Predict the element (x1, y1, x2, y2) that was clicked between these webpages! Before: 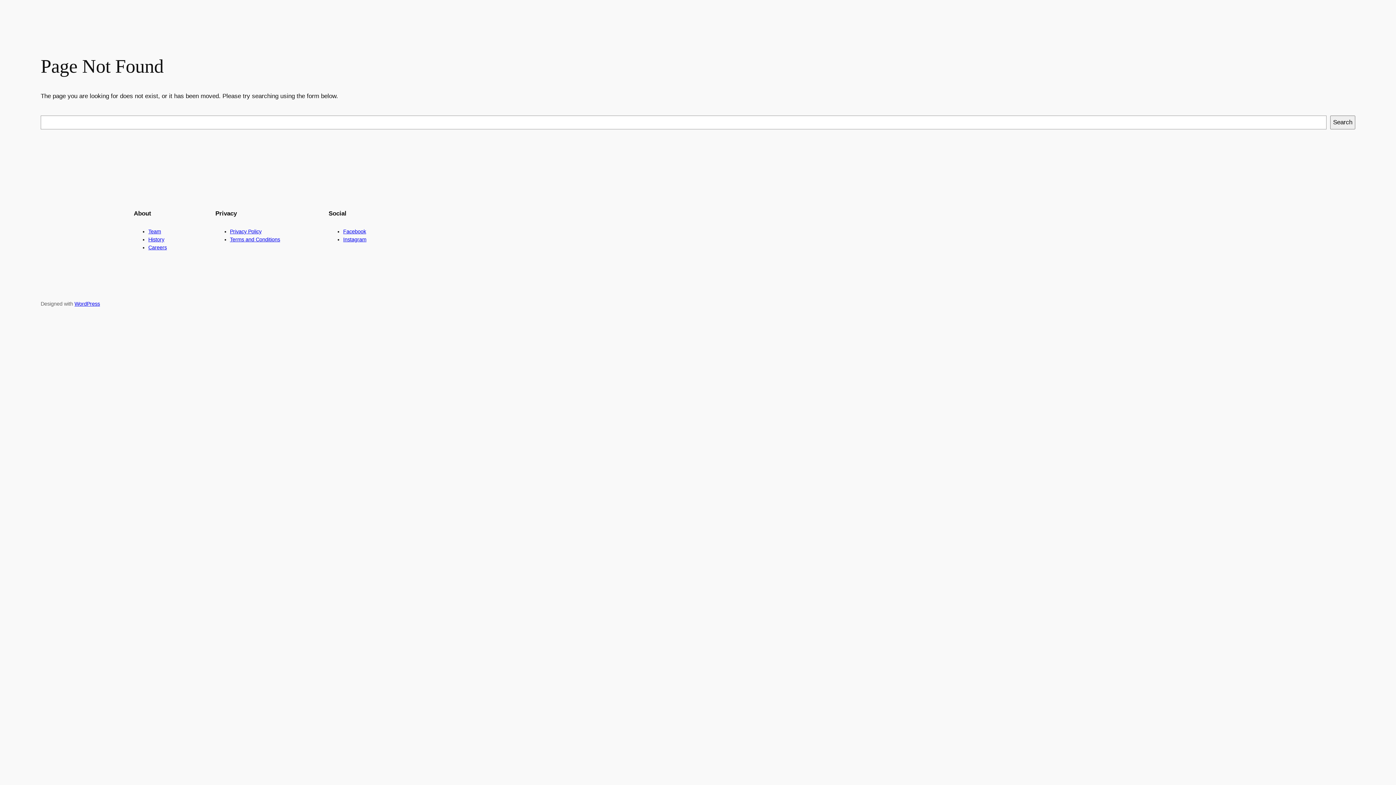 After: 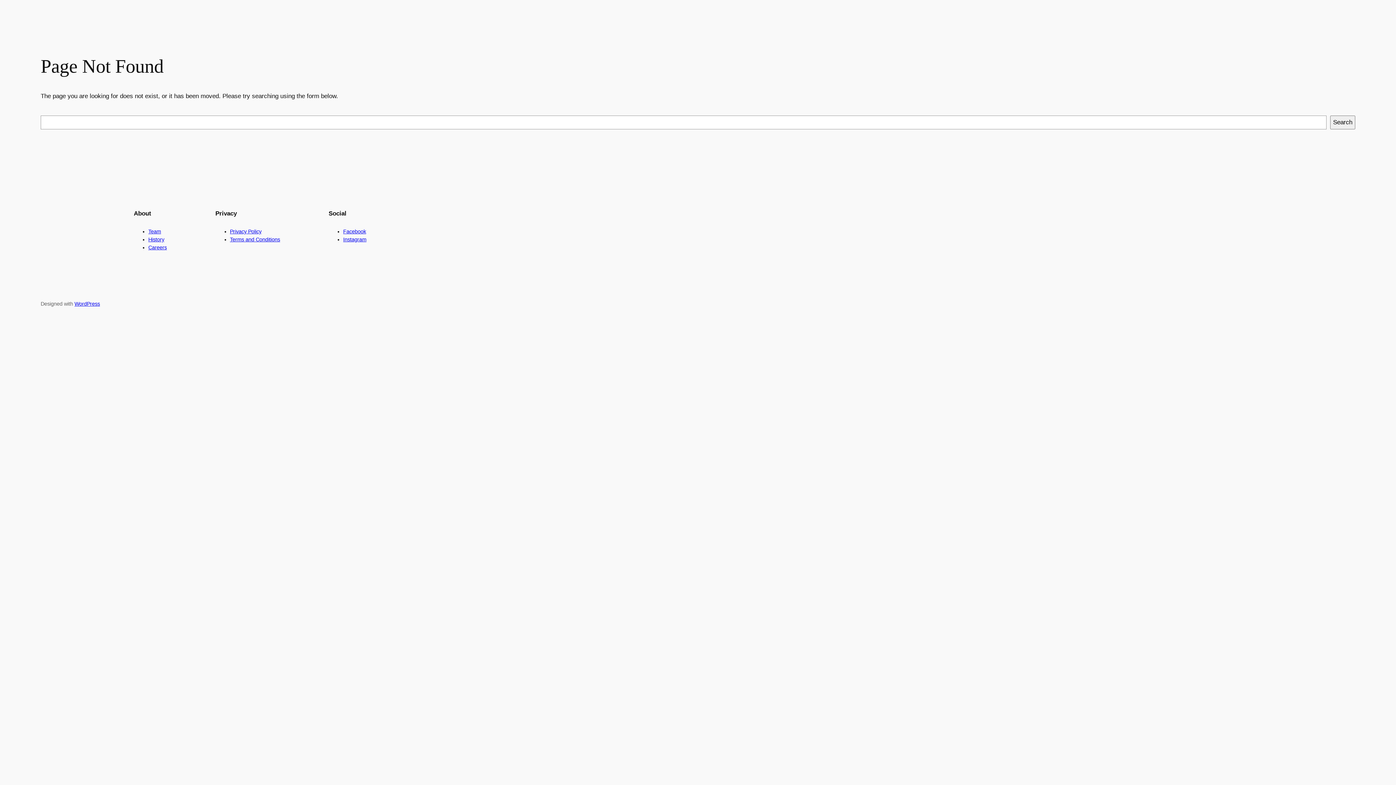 Action: bbox: (230, 236, 280, 242) label: Terms and Conditions